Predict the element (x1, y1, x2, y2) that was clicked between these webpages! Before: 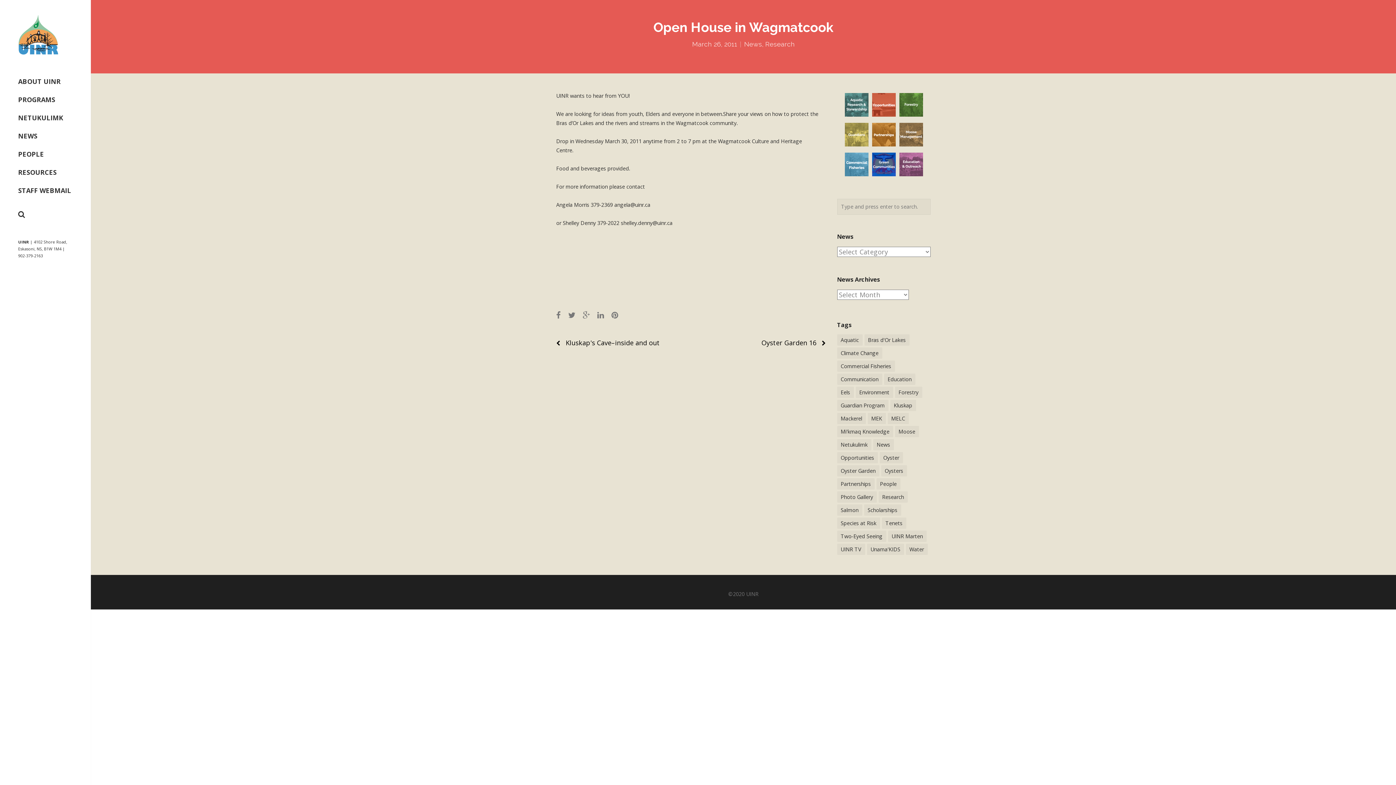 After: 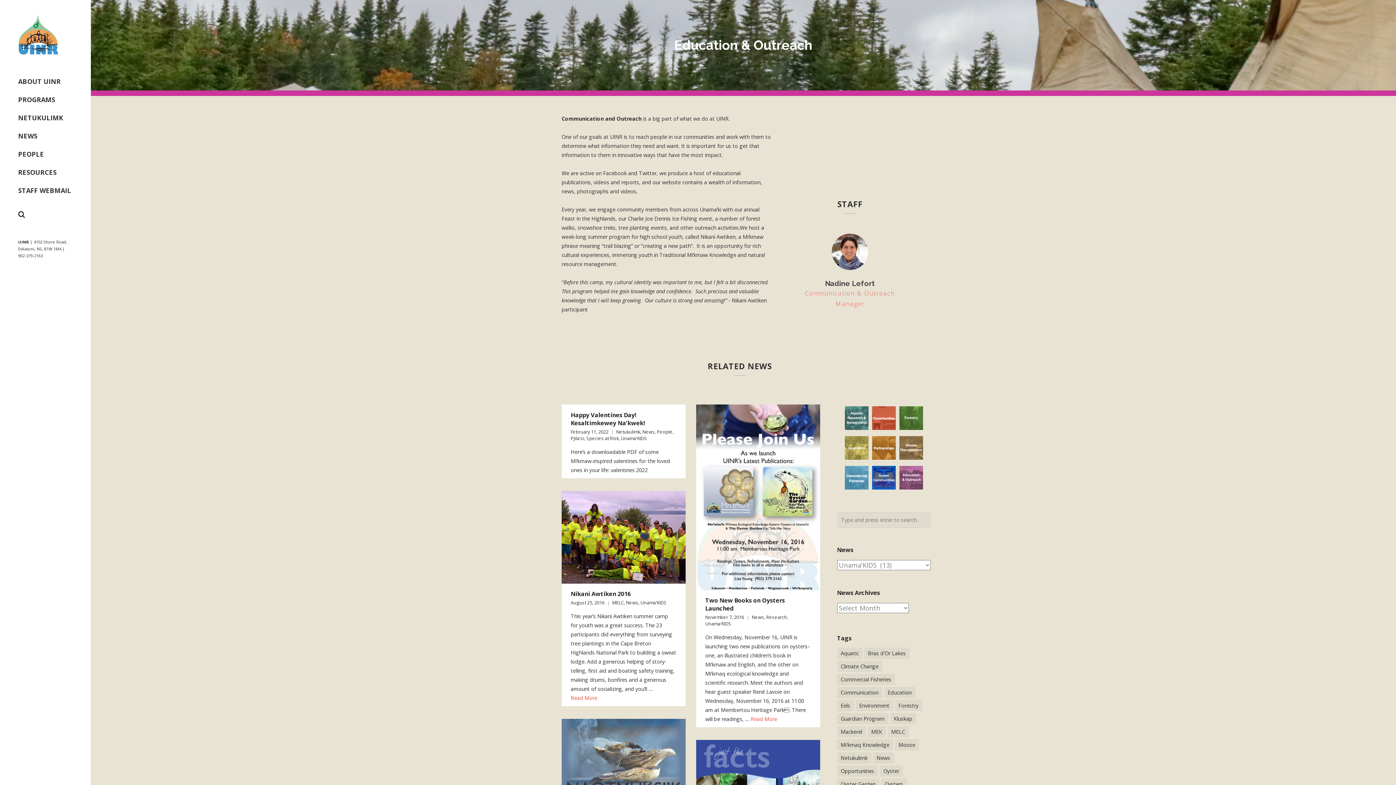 Action: bbox: (899, 152, 923, 178)